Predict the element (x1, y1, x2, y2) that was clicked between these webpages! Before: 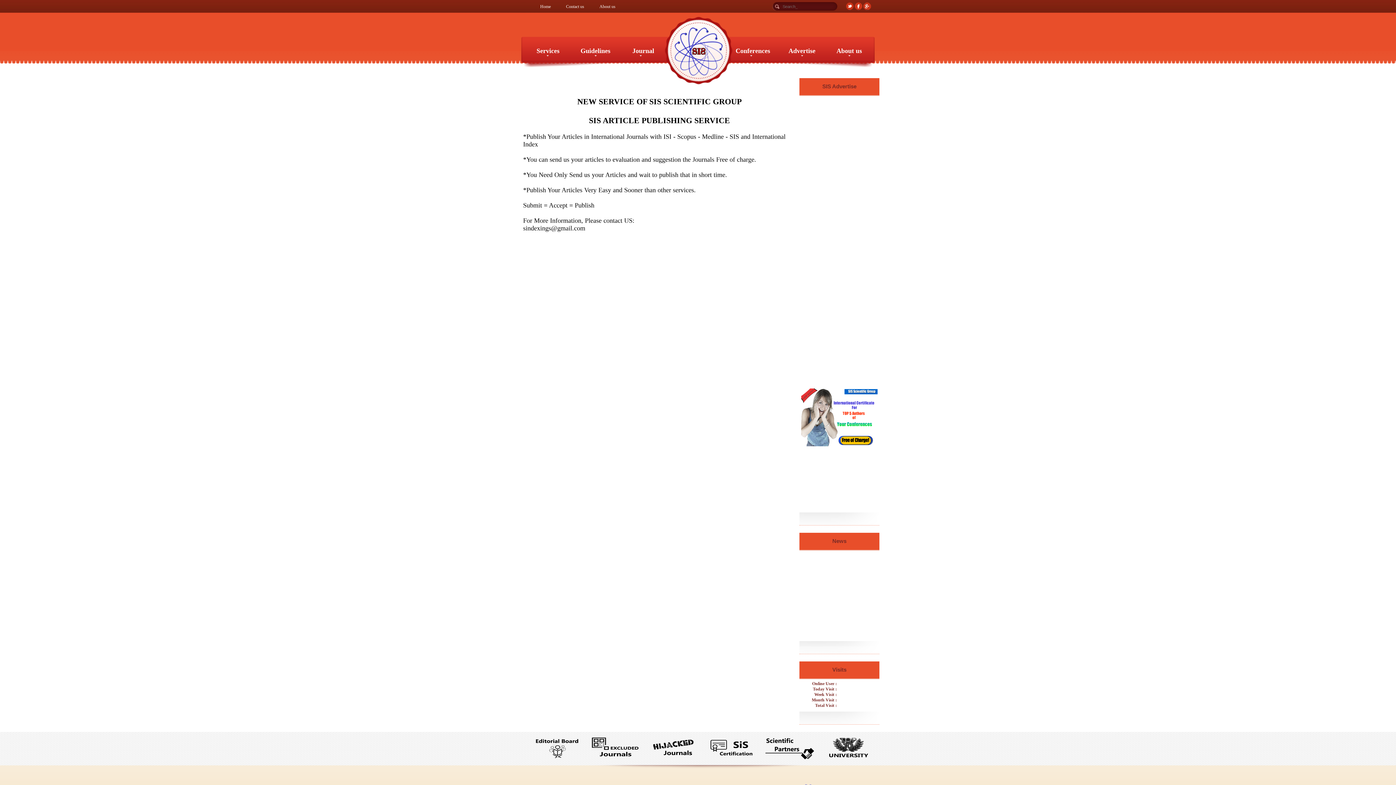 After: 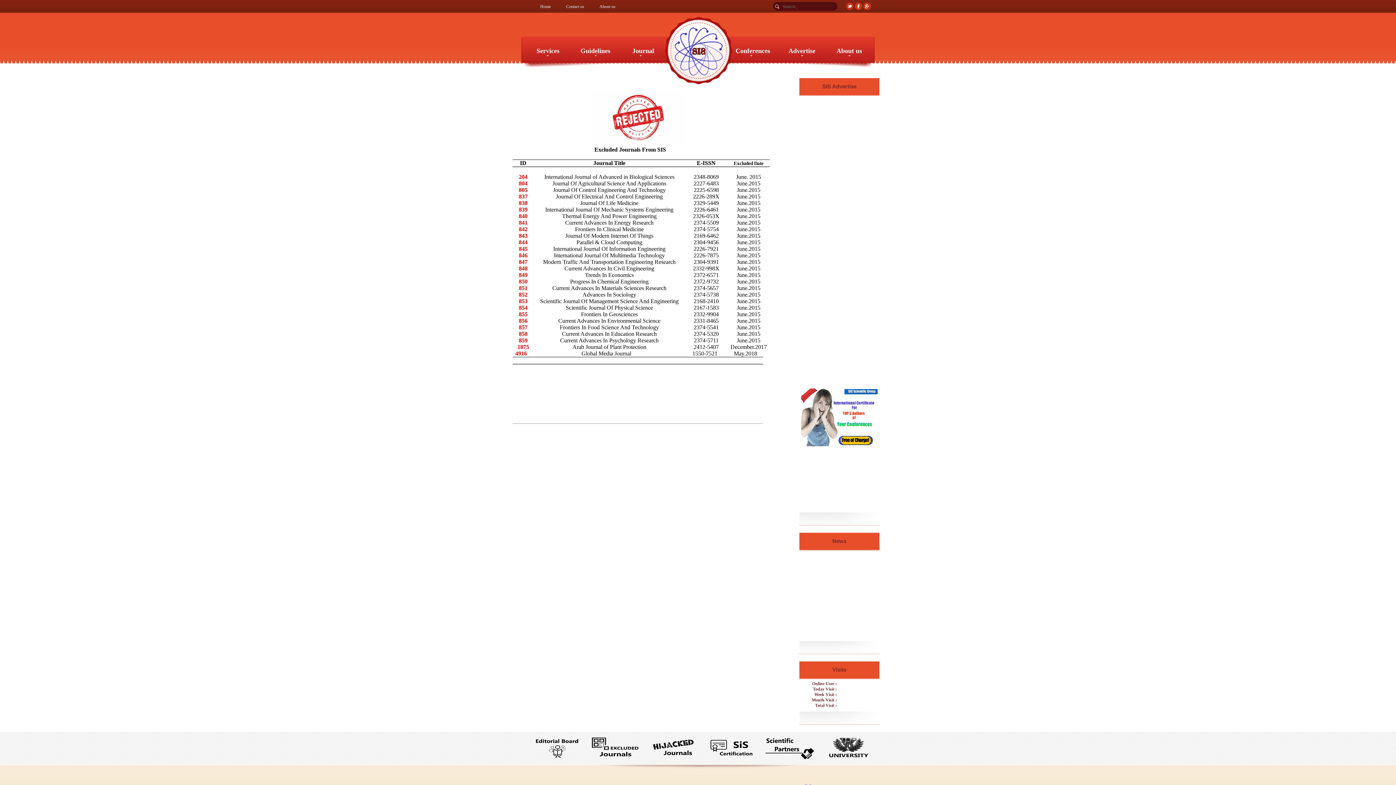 Action: bbox: (590, 754, 640, 760)